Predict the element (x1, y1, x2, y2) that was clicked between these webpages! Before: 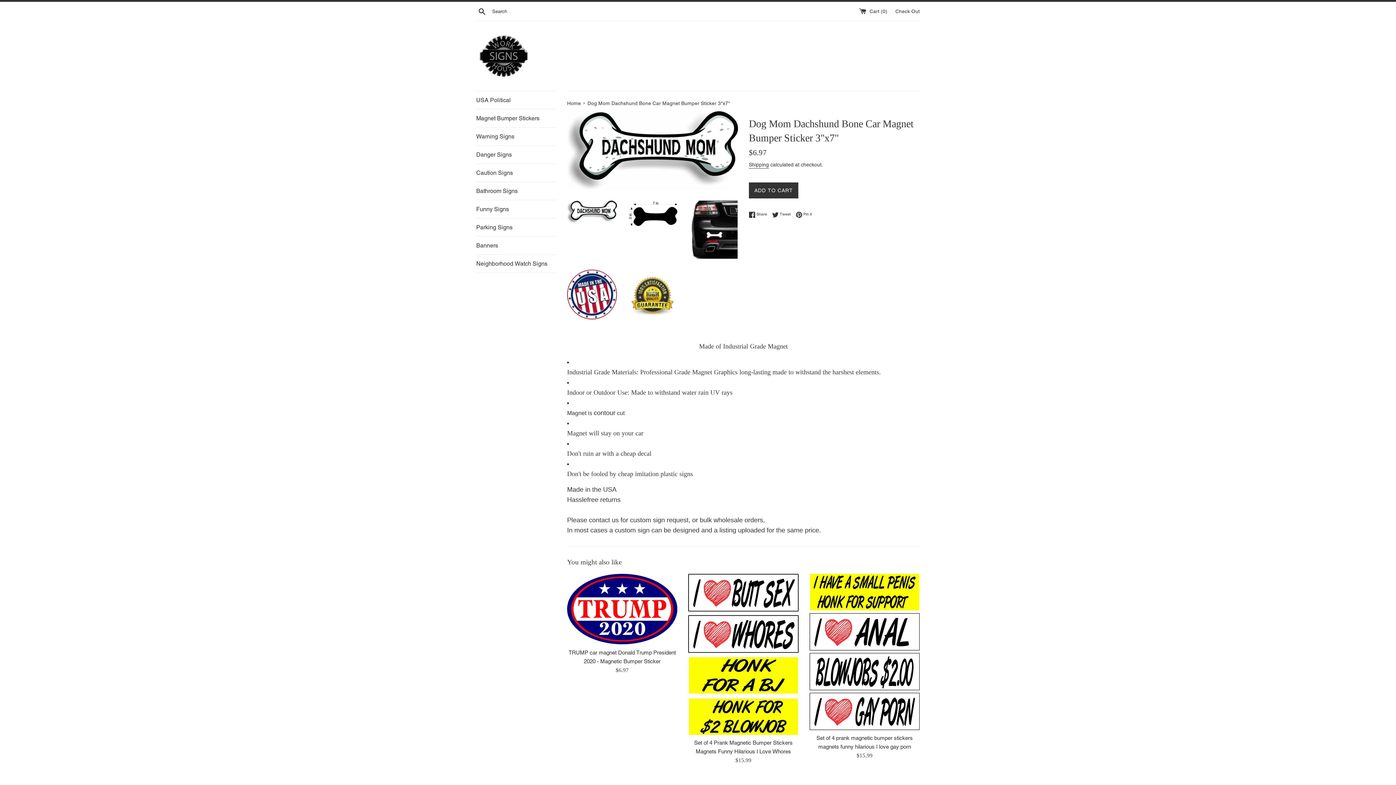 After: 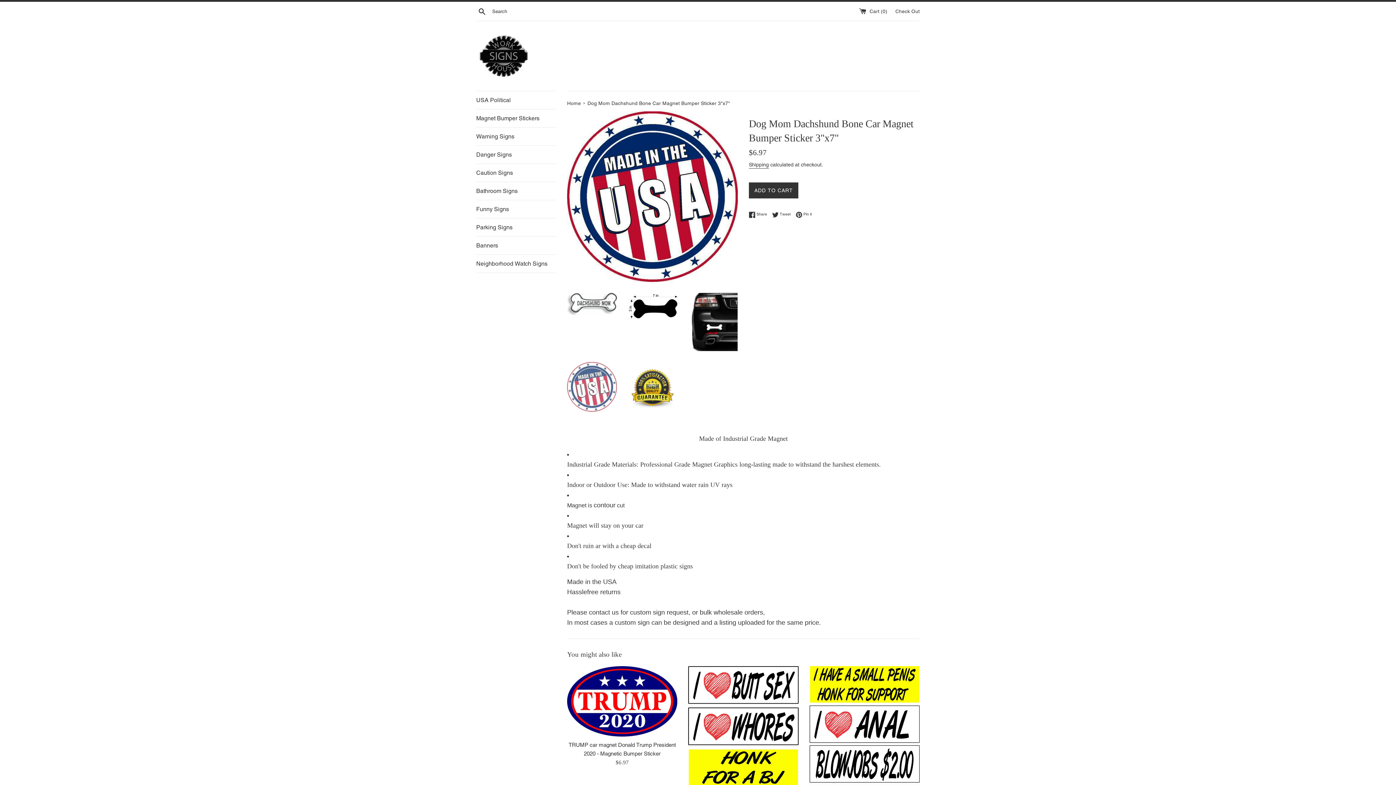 Action: bbox: (567, 269, 616, 319)